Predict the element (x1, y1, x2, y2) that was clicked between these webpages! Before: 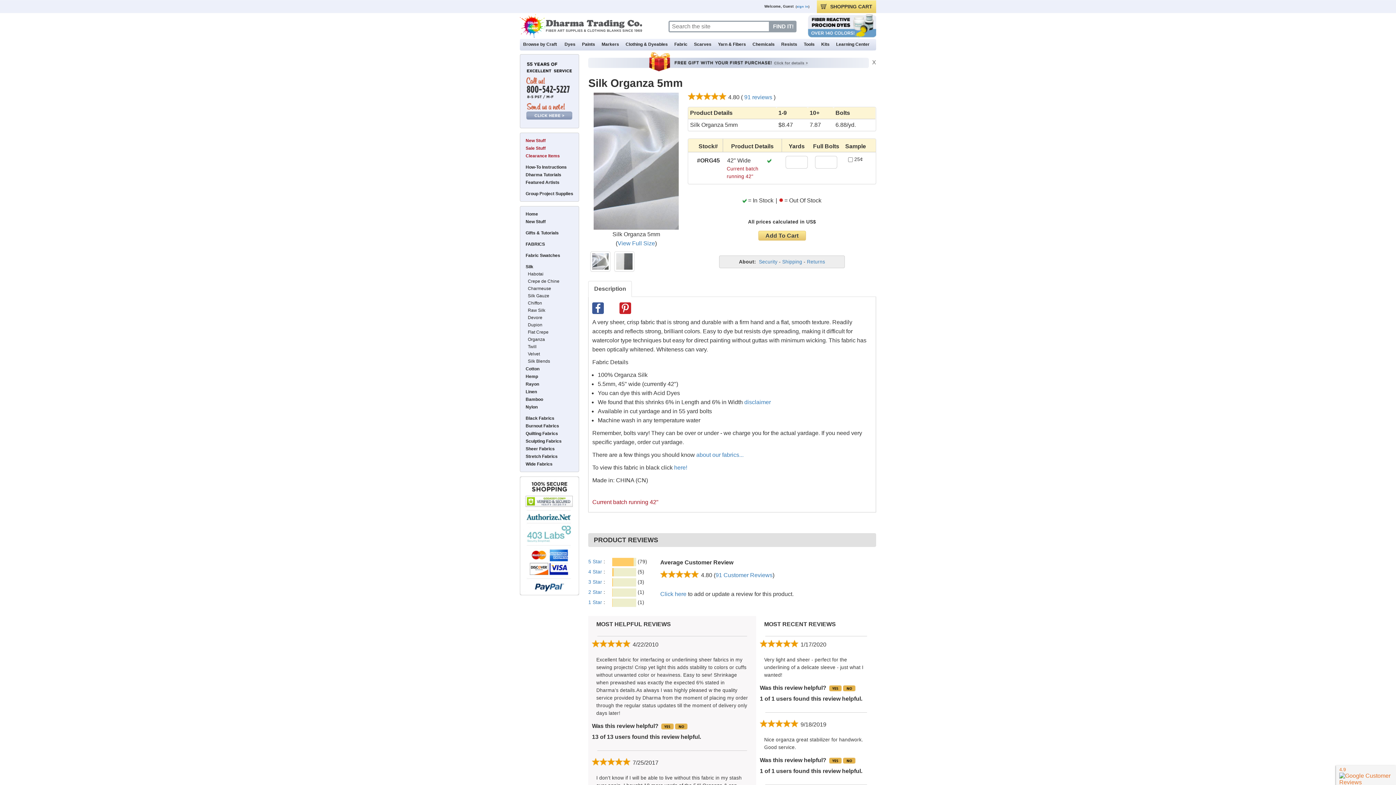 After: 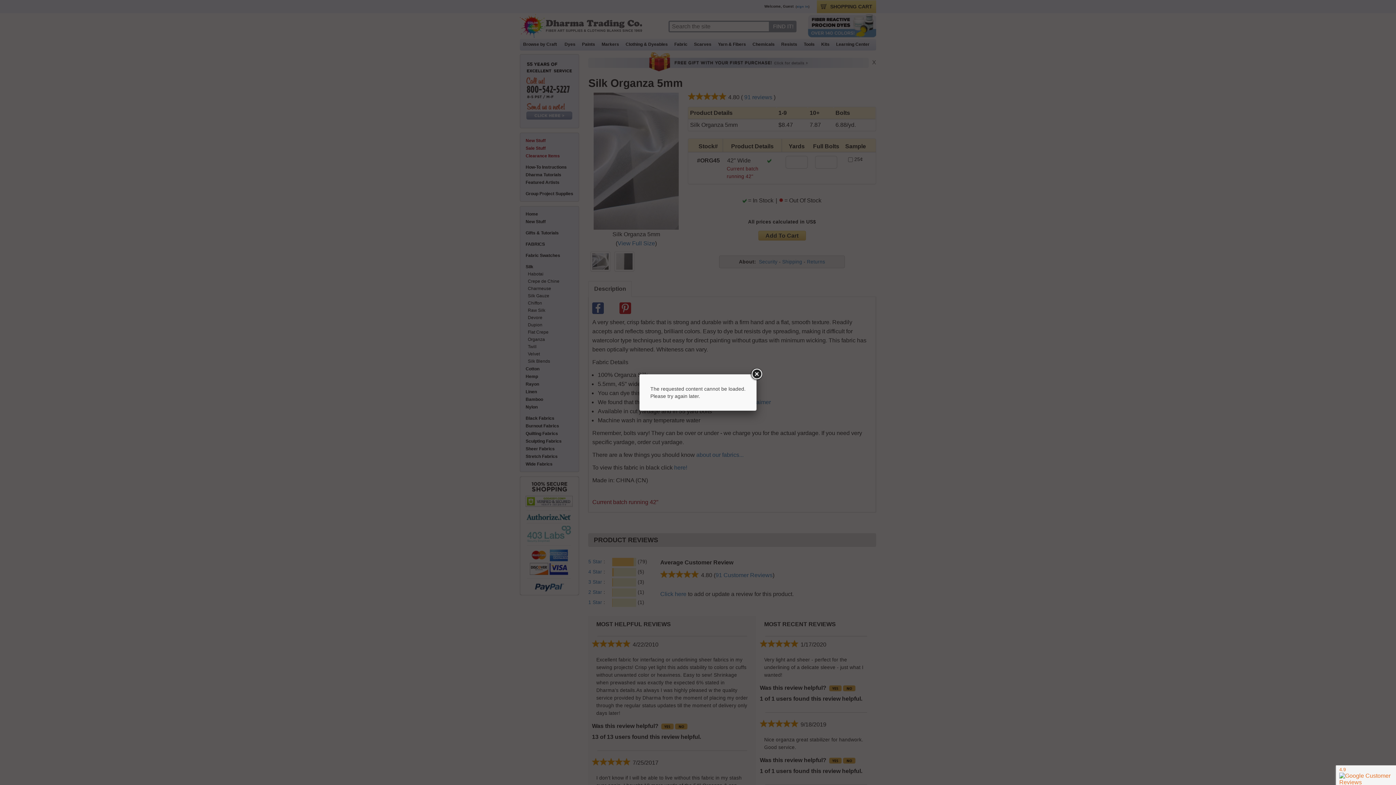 Action: bbox: (593, 92, 678, 229)